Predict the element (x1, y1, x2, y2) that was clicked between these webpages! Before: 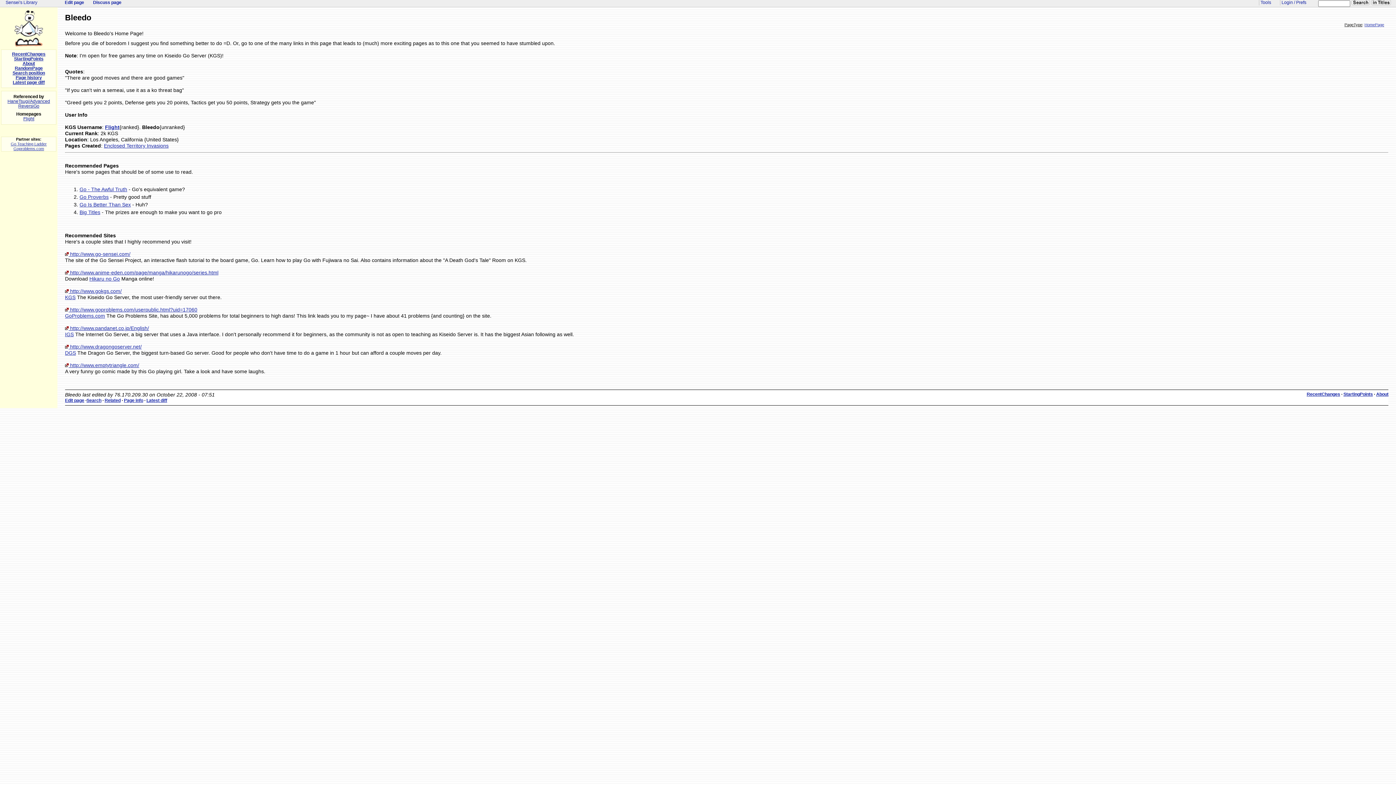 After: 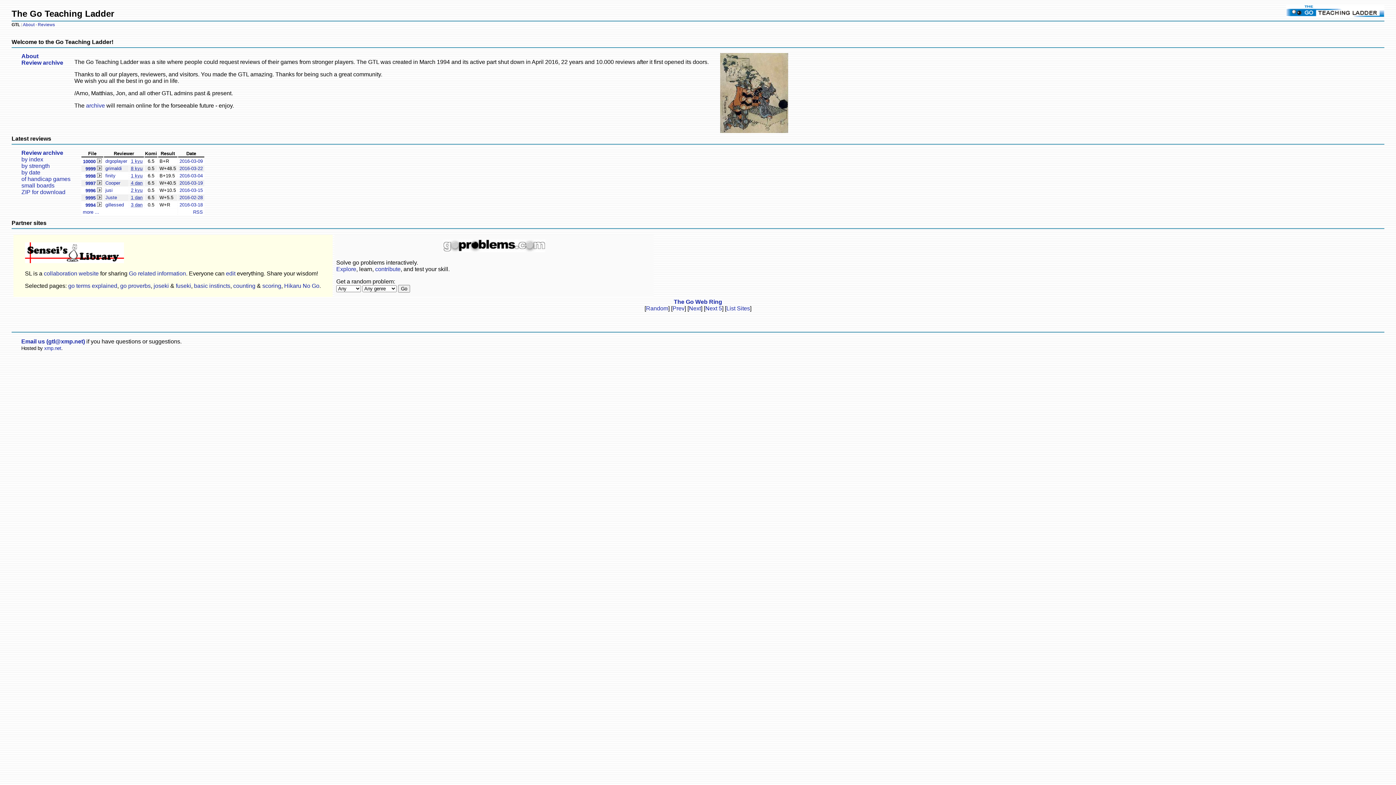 Action: bbox: (10, 141, 46, 146) label: Go Teaching Ladder